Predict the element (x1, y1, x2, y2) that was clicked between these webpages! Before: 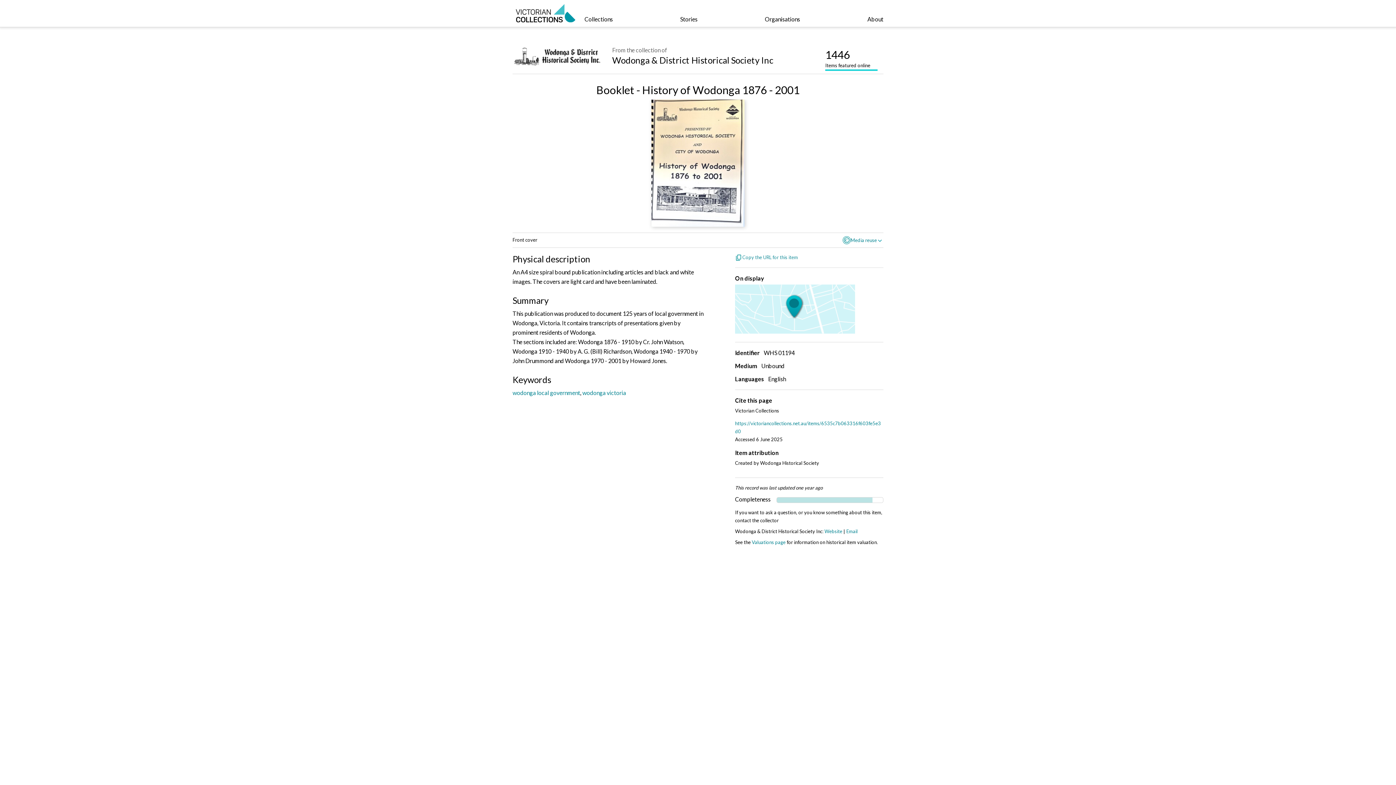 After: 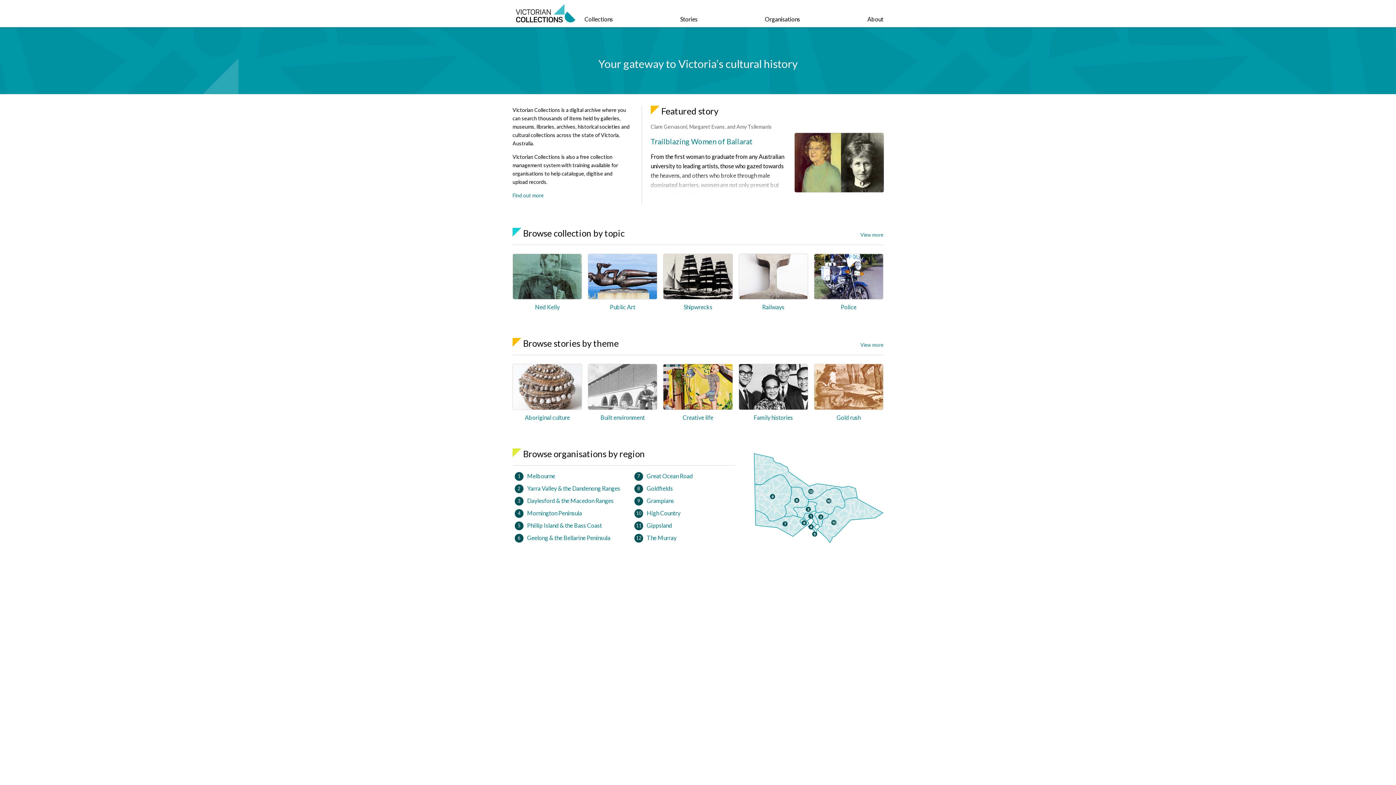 Action: bbox: (512, 2, 578, 26)